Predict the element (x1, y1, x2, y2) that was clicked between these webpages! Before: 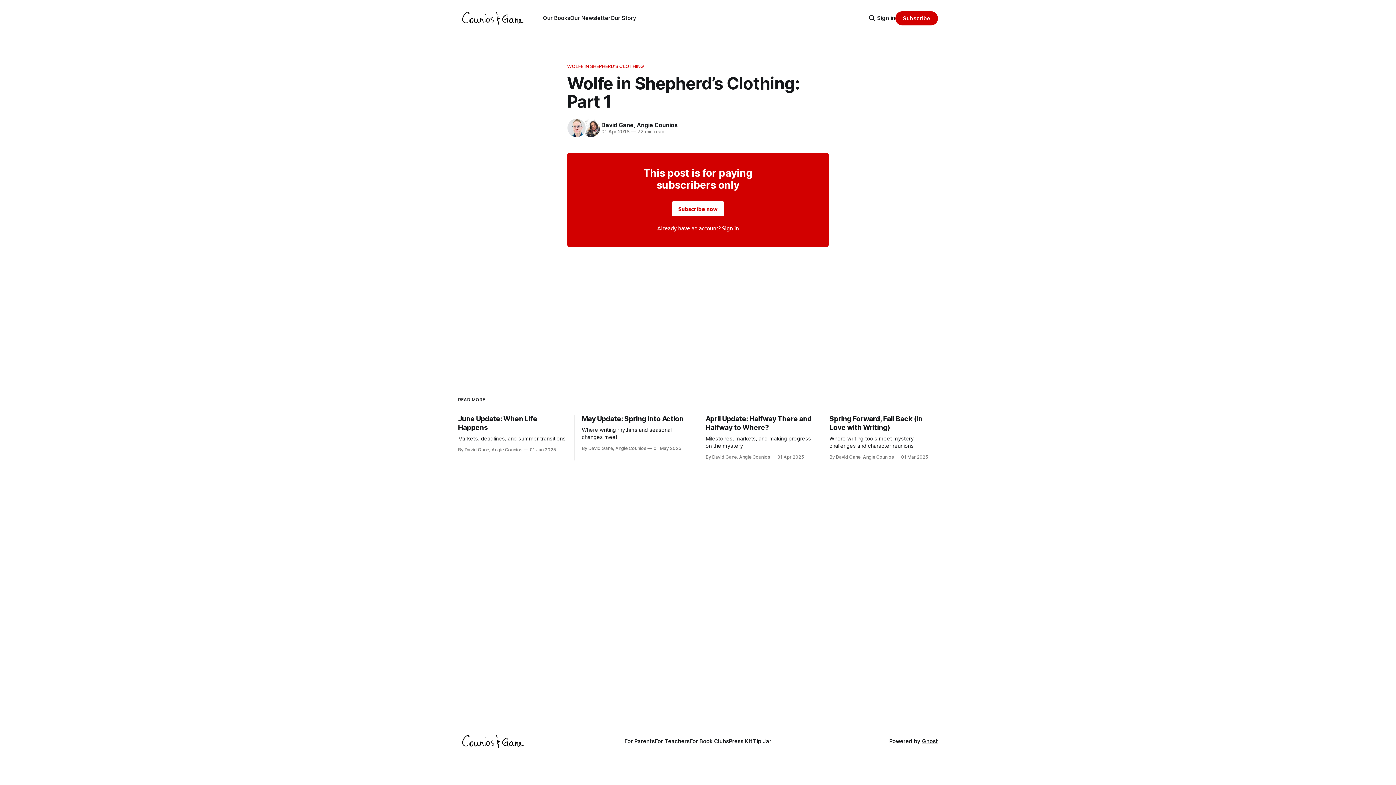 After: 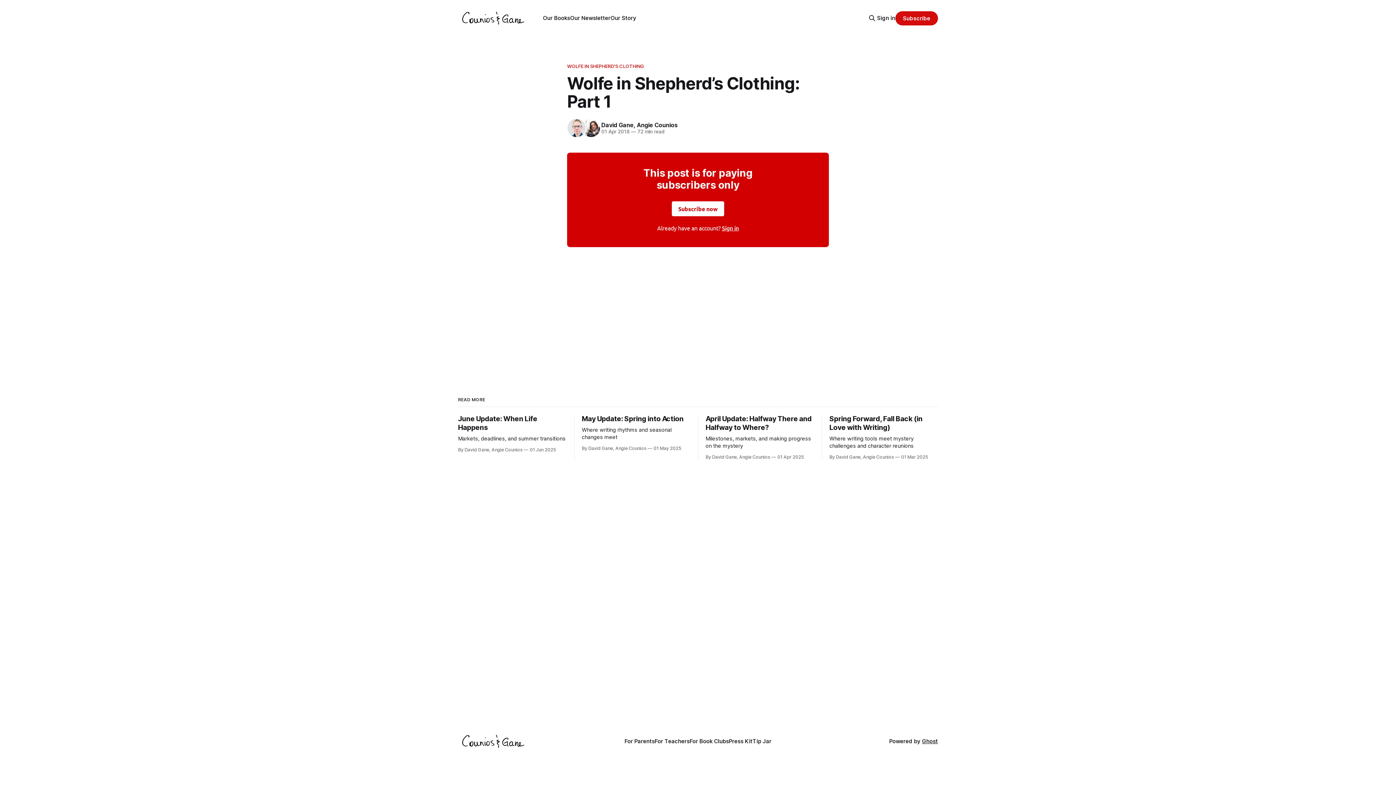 Action: bbox: (895, 11, 938, 25) label: Subscribe